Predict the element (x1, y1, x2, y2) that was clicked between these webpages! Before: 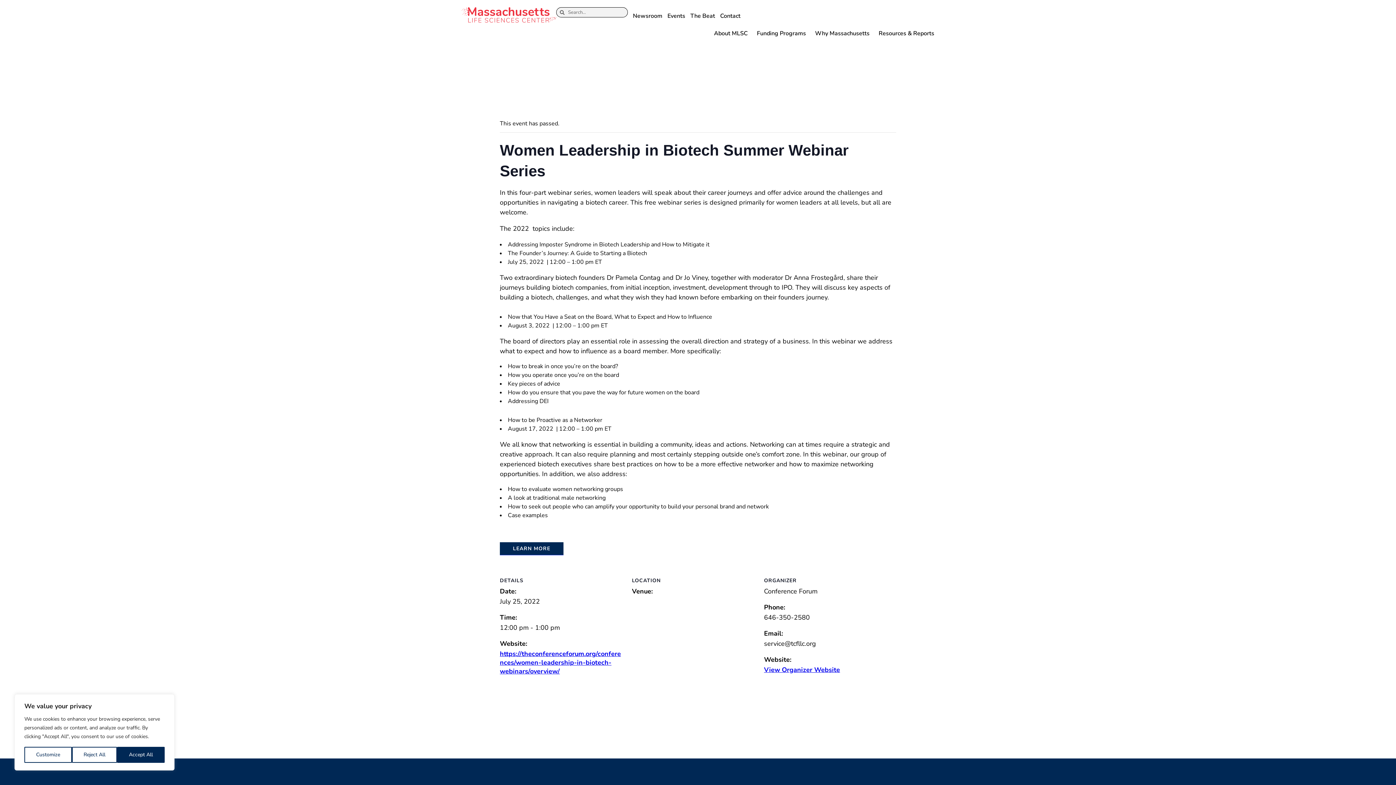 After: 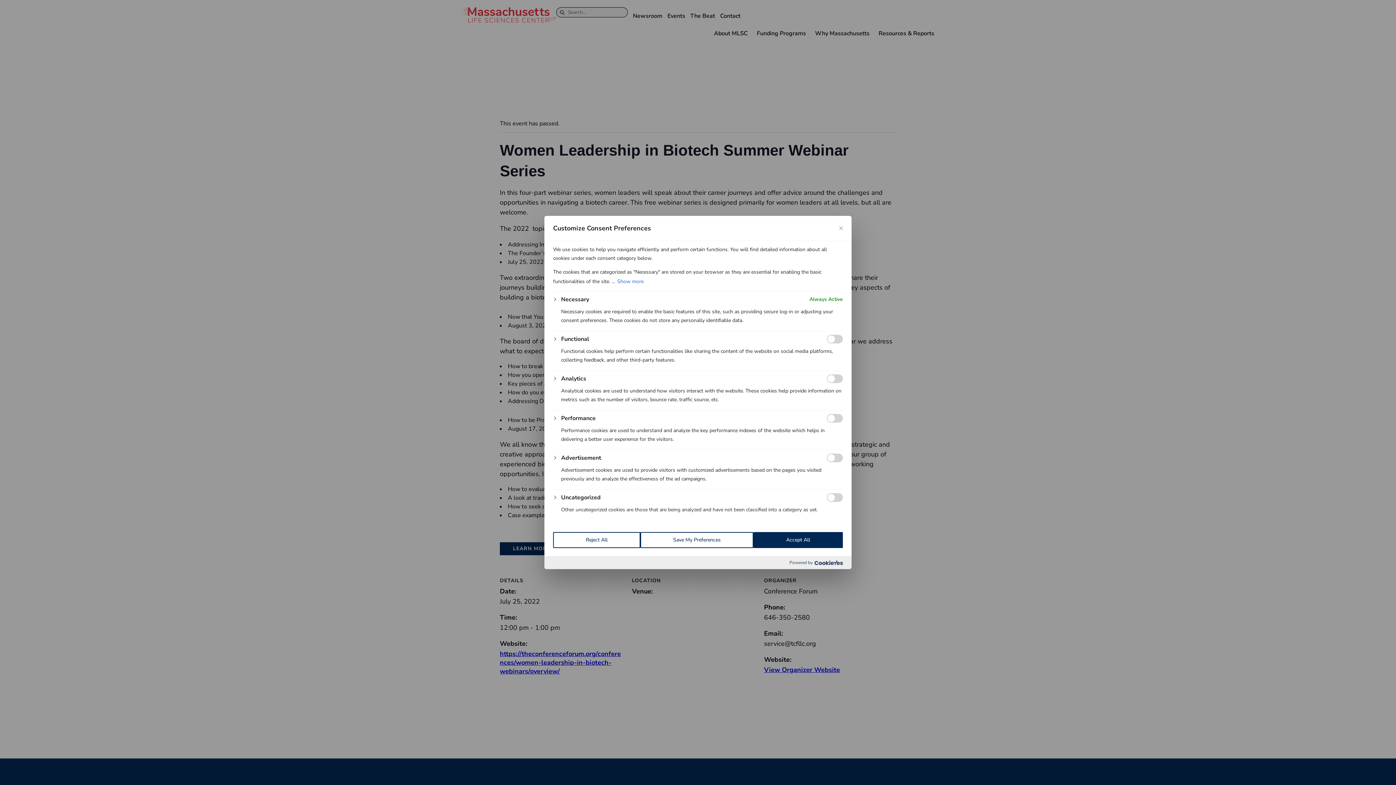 Action: bbox: (24, 747, 71, 763) label: Customize